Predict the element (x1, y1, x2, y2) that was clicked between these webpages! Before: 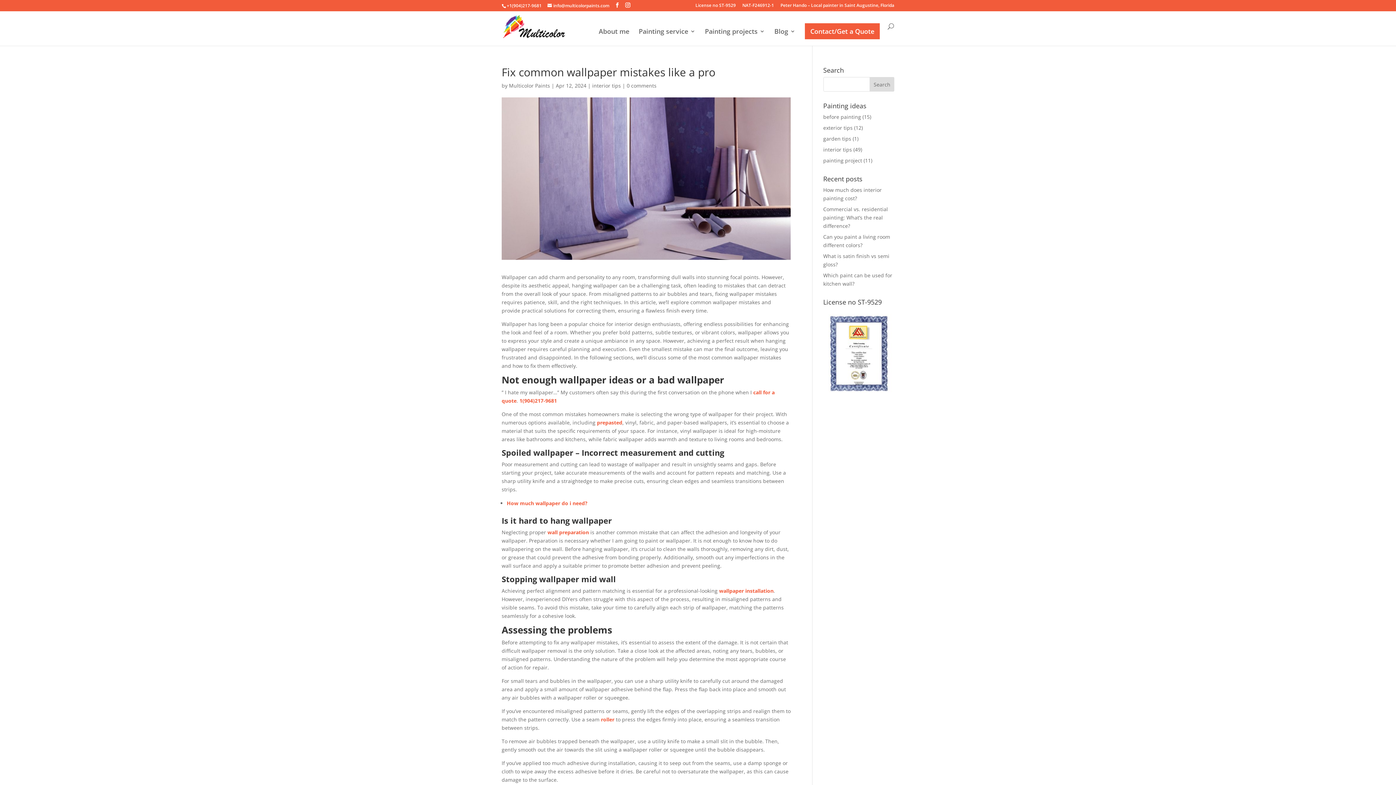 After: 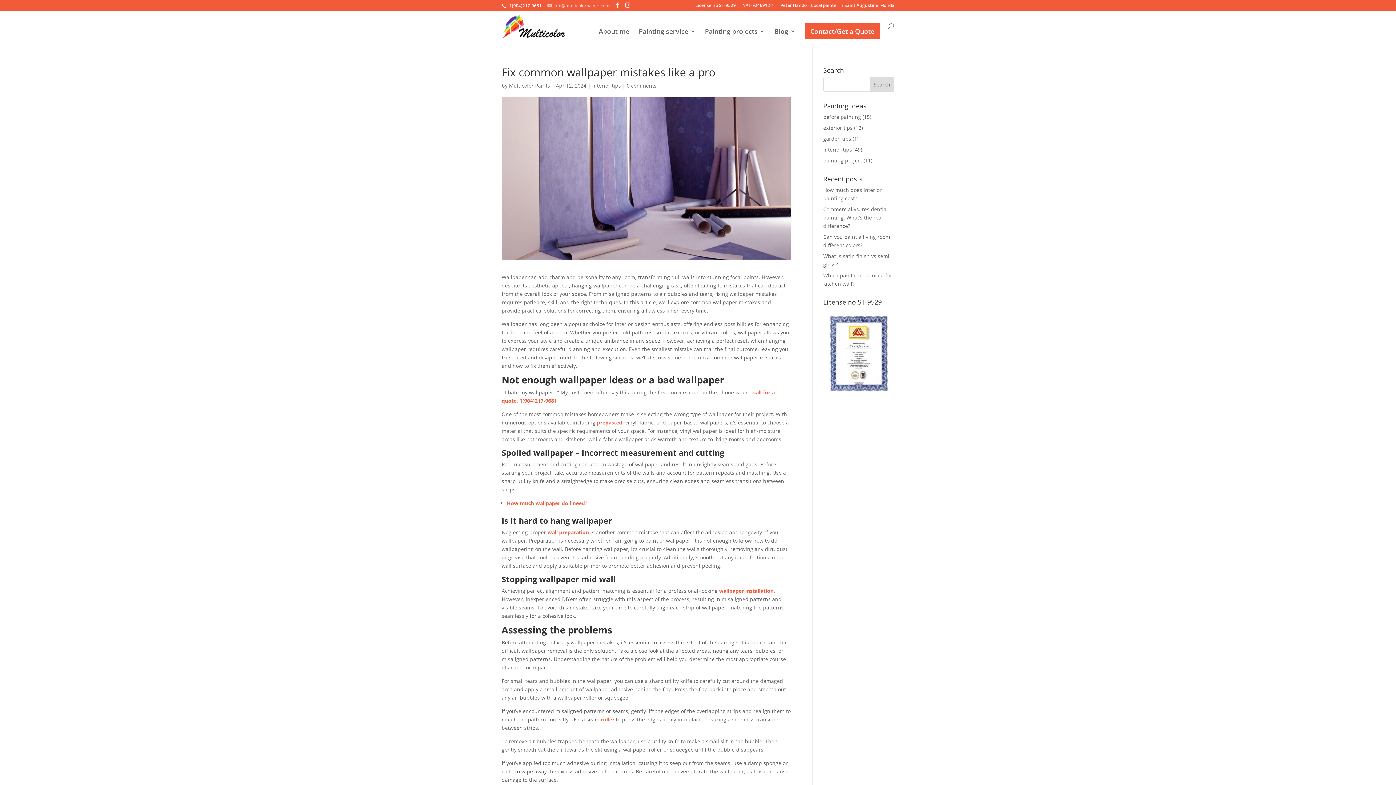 Action: bbox: (547, 2, 609, 8) label: info@multicolorpaints.com